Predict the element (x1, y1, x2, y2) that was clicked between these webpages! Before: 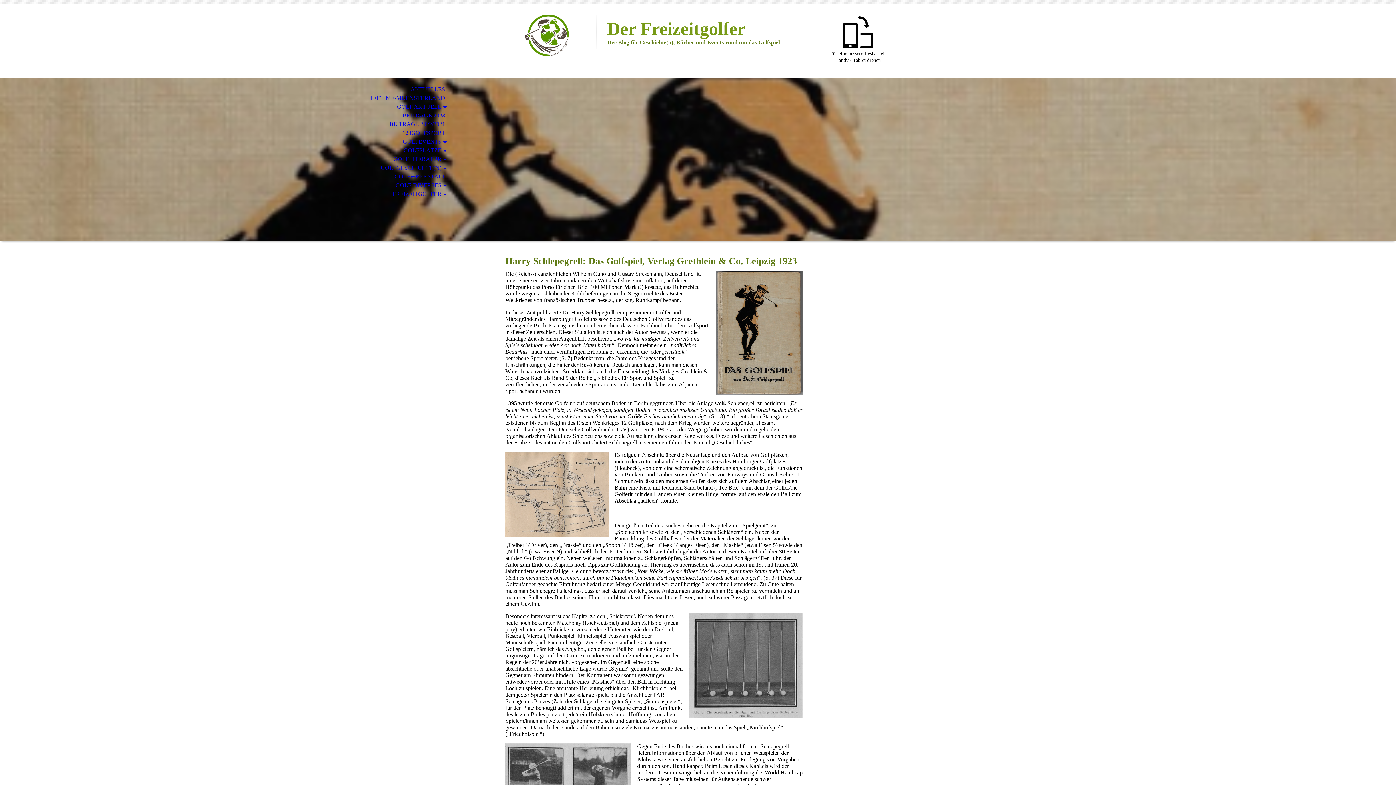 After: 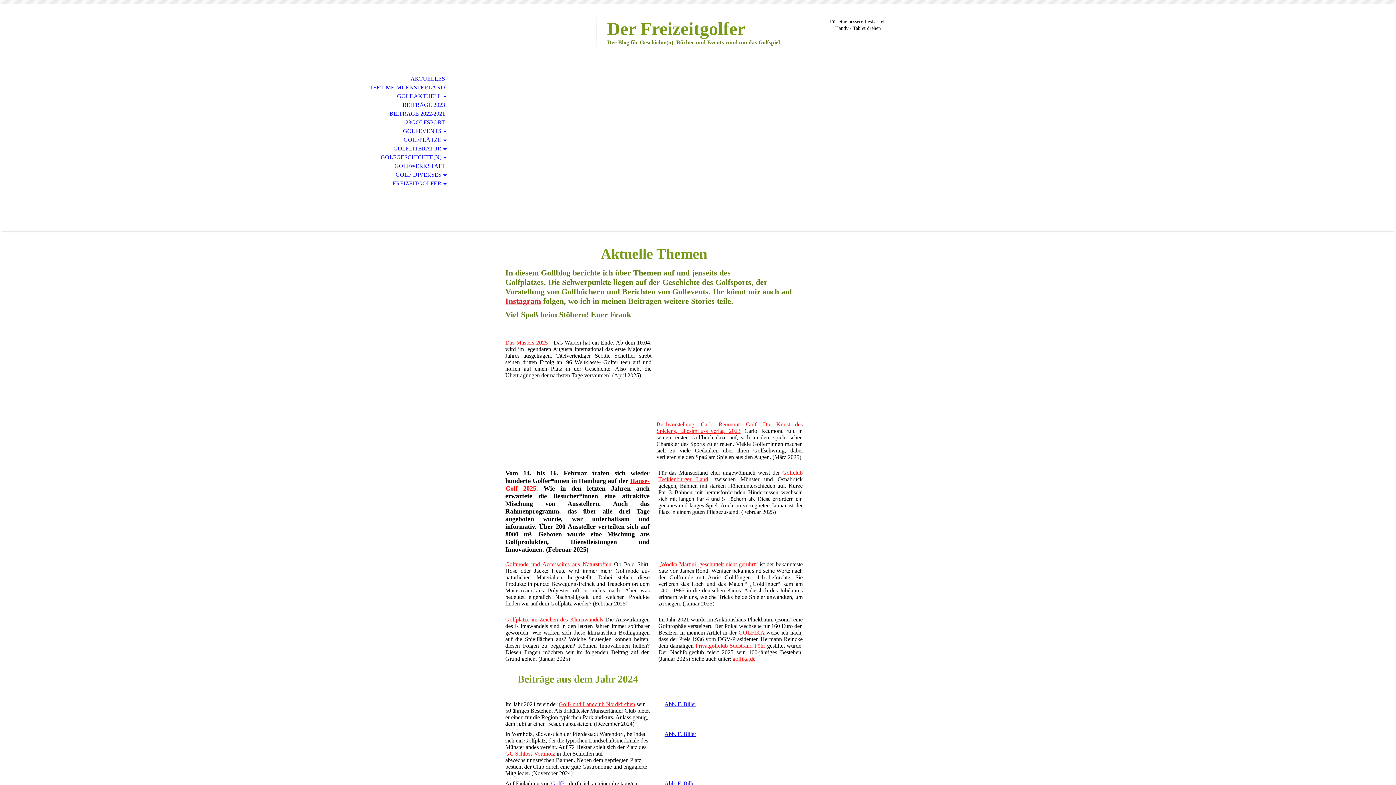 Action: bbox: (498, 14, 596, 20) label:  